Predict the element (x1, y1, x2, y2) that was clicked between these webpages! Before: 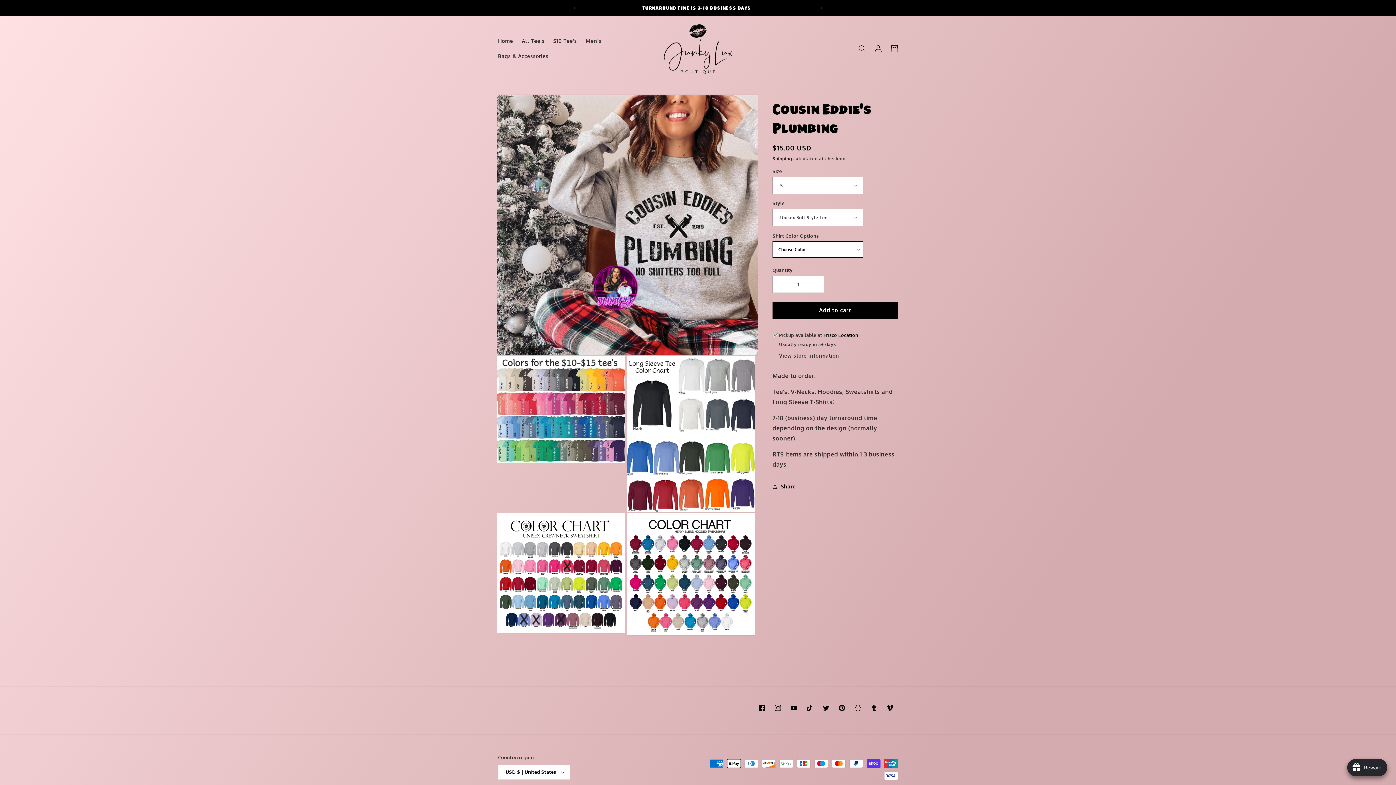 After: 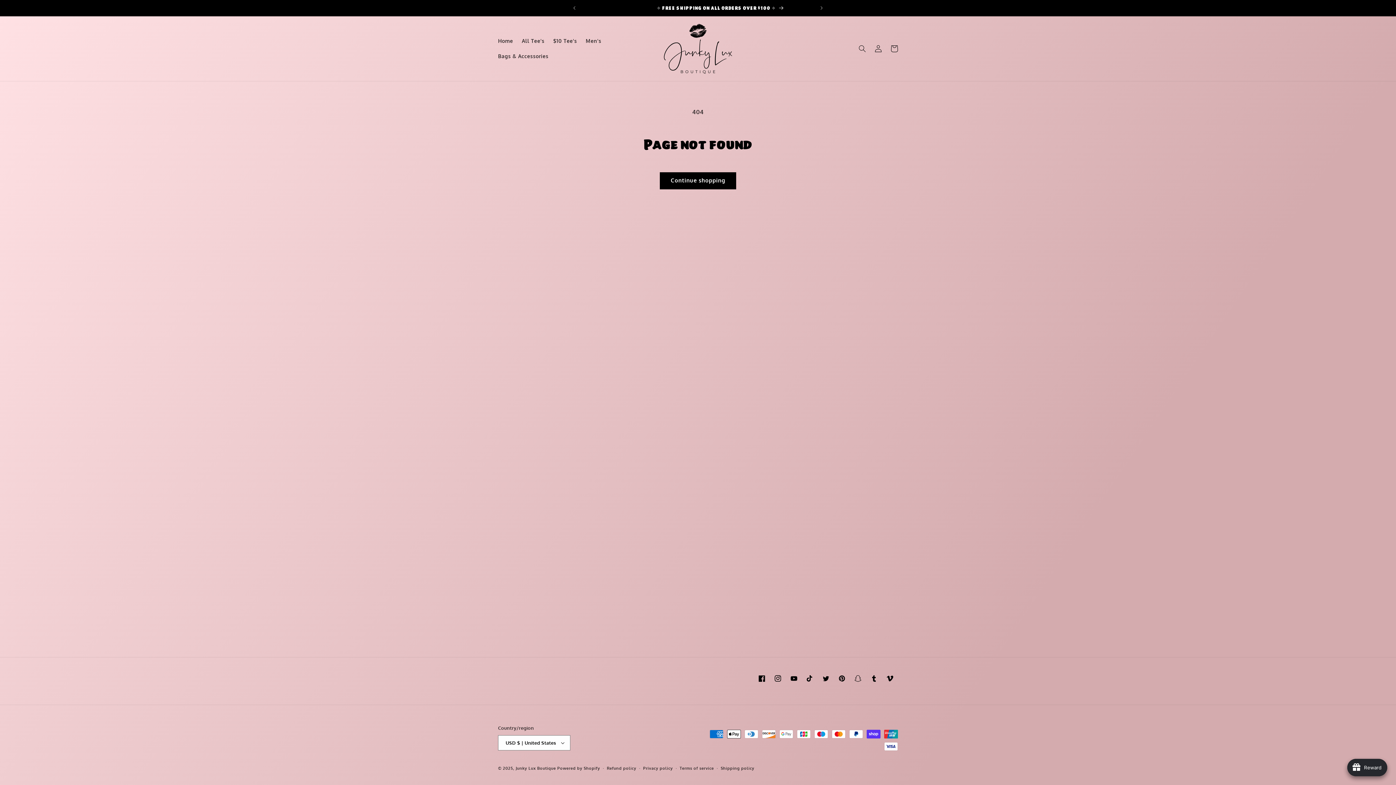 Action: bbox: (818, 700, 834, 716) label: Twitter